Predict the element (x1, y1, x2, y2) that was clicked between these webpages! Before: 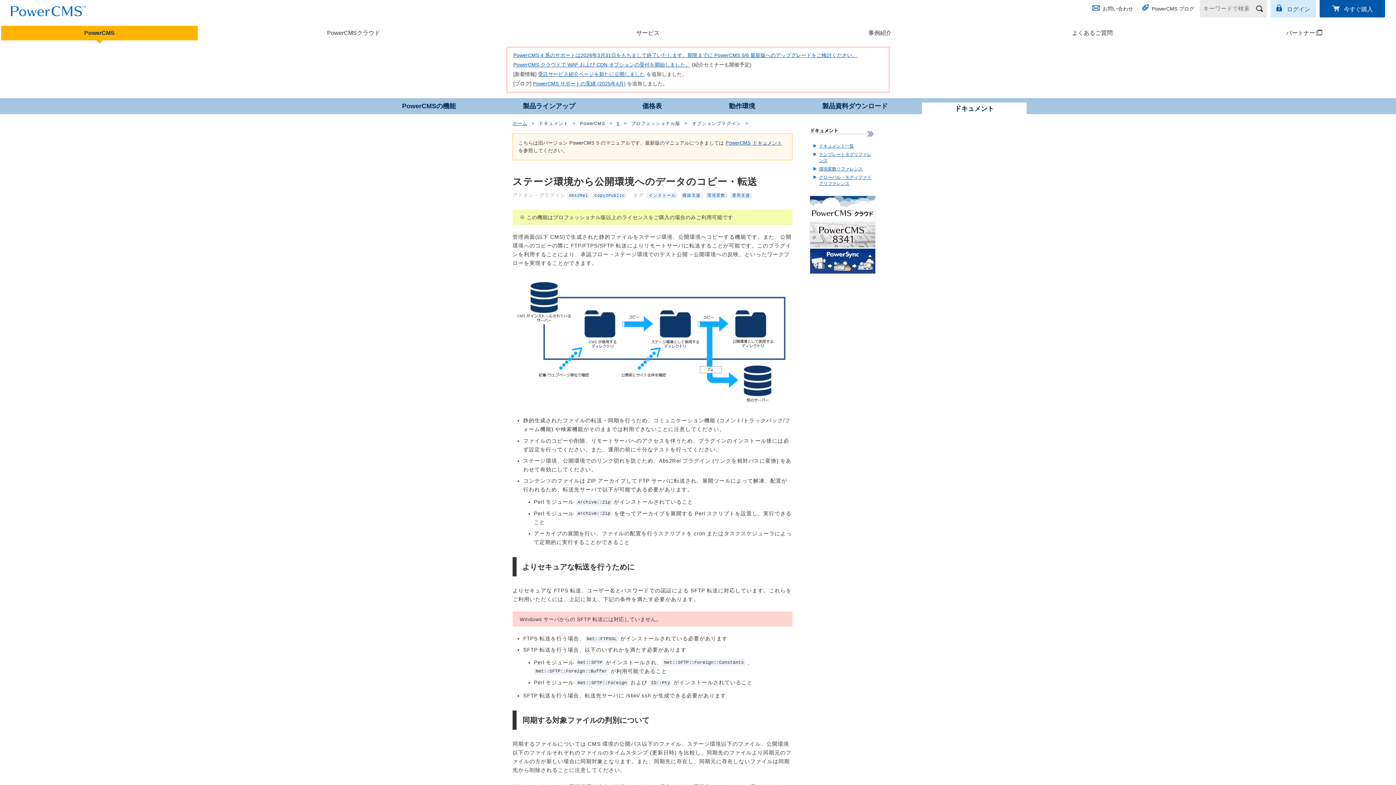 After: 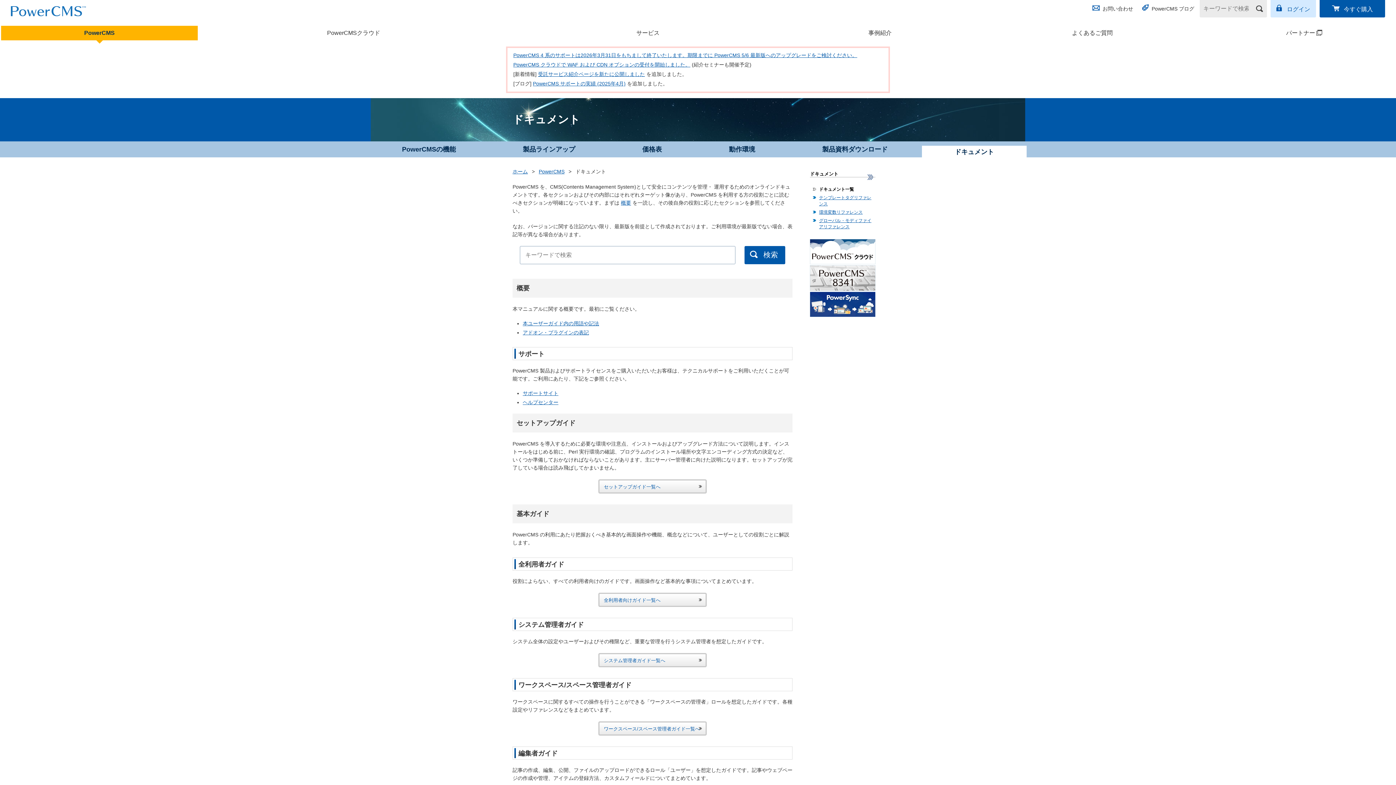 Action: label: PowerCMS ドキュメント bbox: (725, 140, 782, 145)